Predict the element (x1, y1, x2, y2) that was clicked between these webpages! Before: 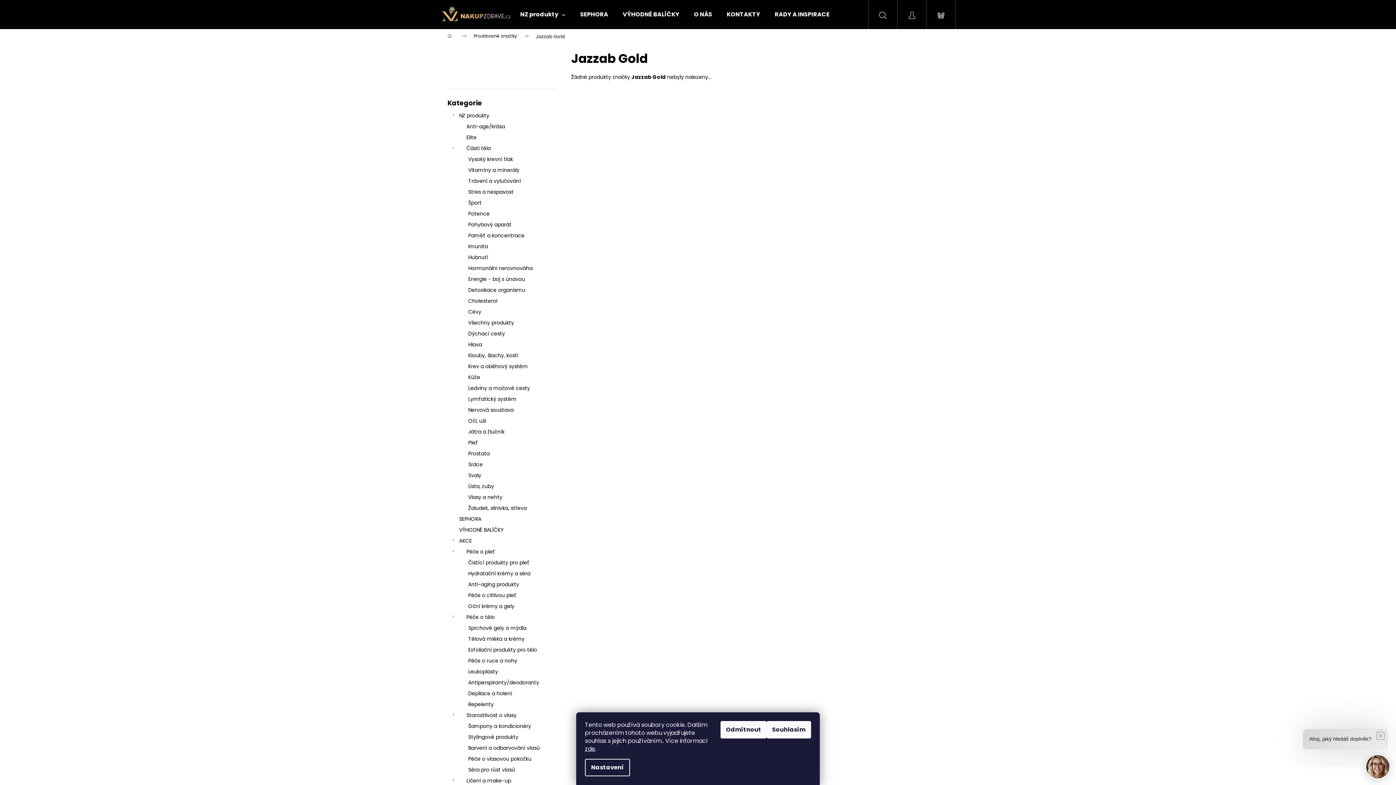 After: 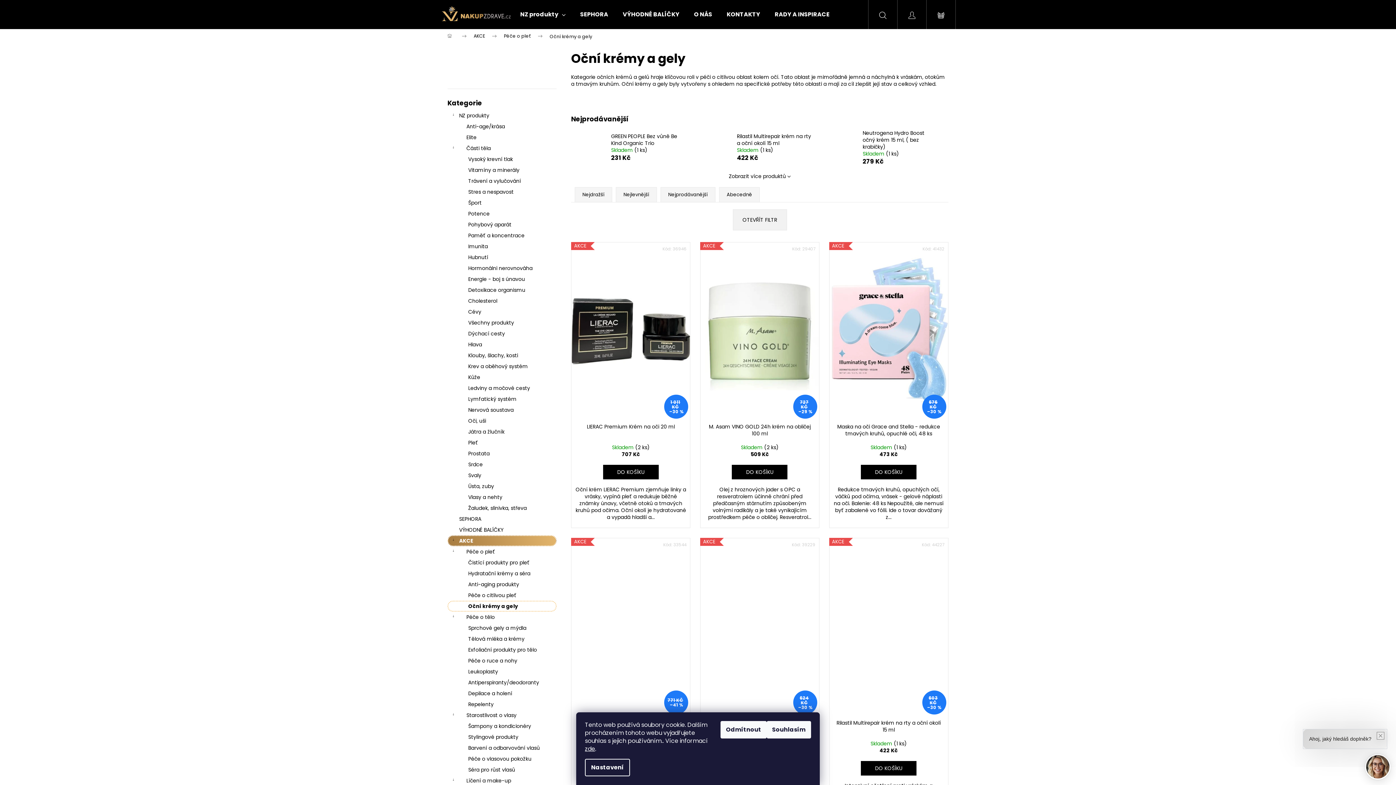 Action: bbox: (447, 600, 556, 611) label: Oční krémy a gely